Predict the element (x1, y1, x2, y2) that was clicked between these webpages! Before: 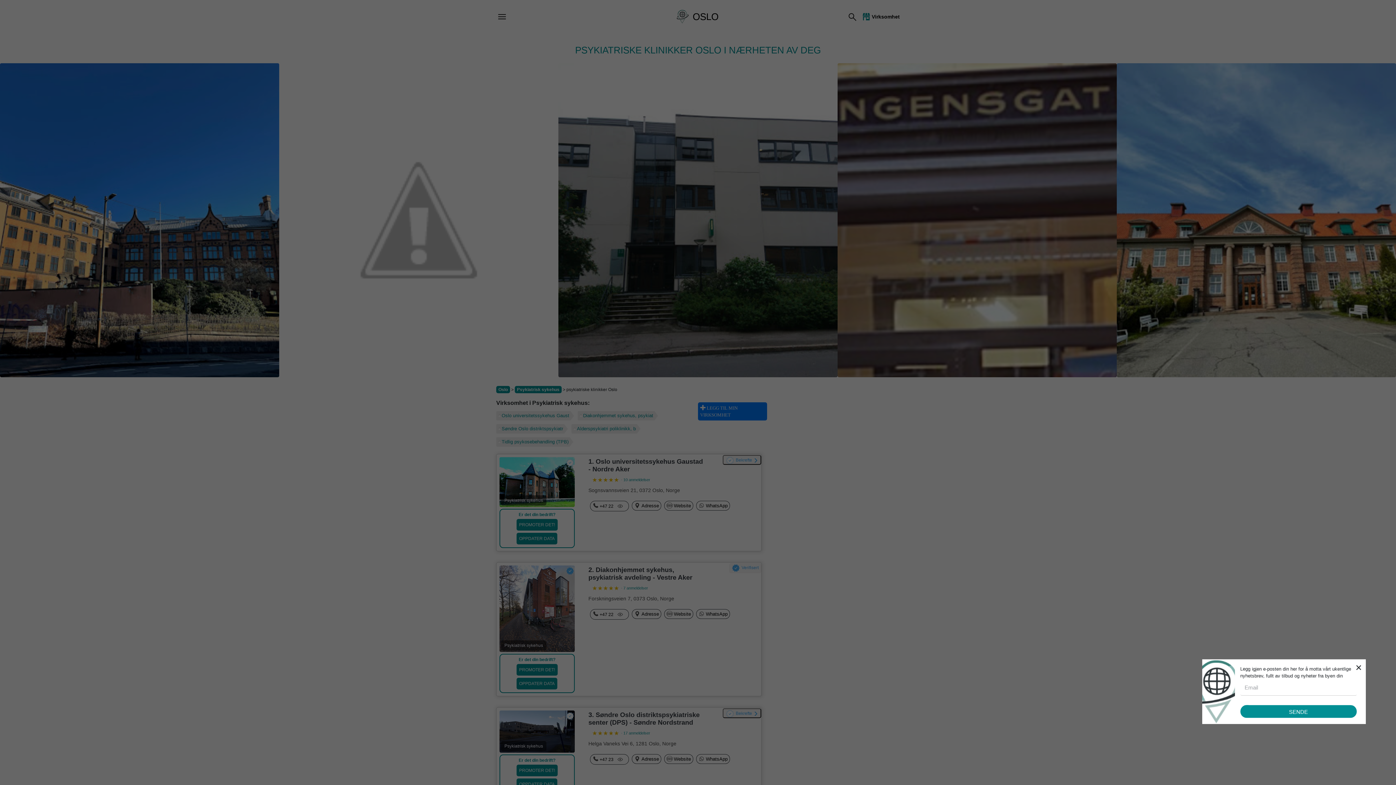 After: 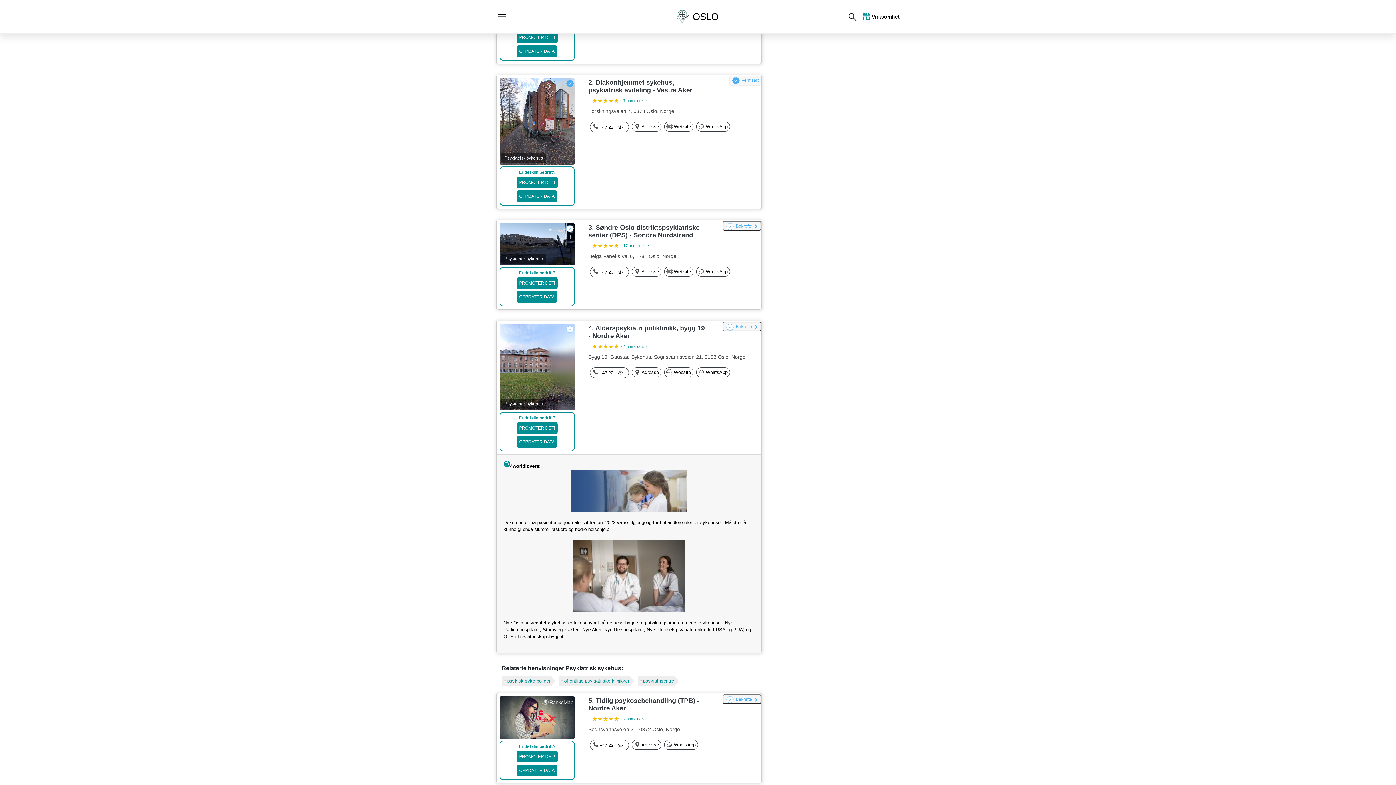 Action: label: Oslo universitetssykehus Gaust bbox: (496, 411, 574, 420)